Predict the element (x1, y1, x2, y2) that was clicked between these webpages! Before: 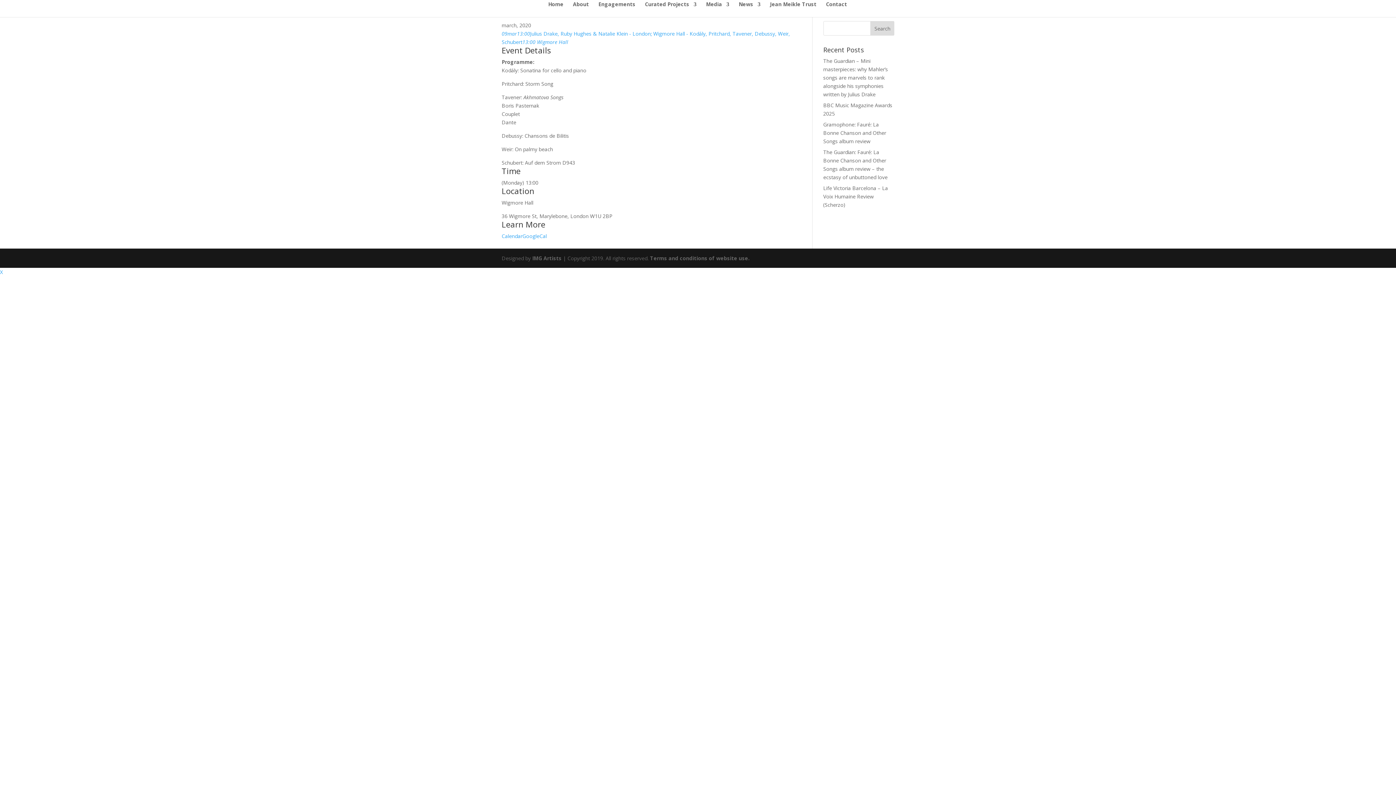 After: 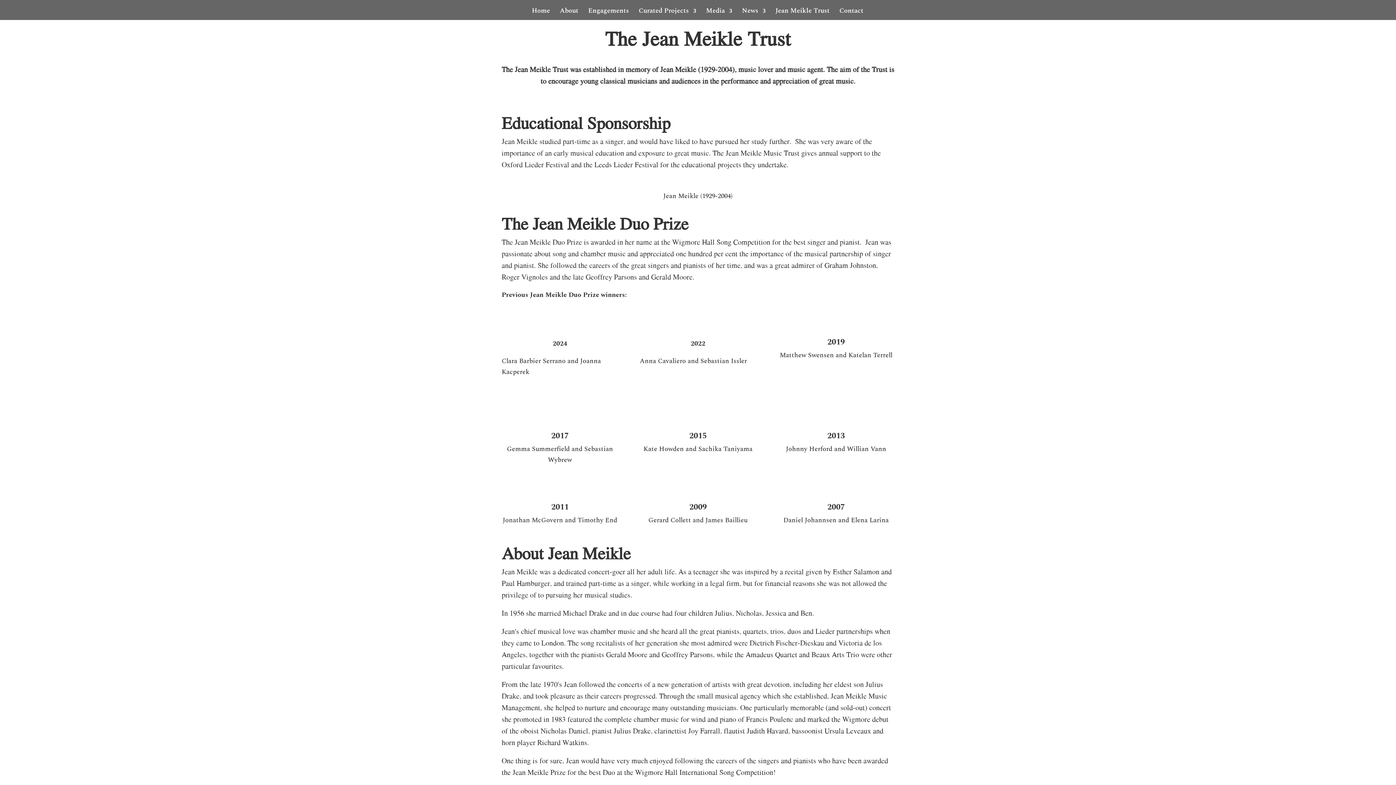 Action: bbox: (770, 1, 816, 17) label: Jean Meikle Trust